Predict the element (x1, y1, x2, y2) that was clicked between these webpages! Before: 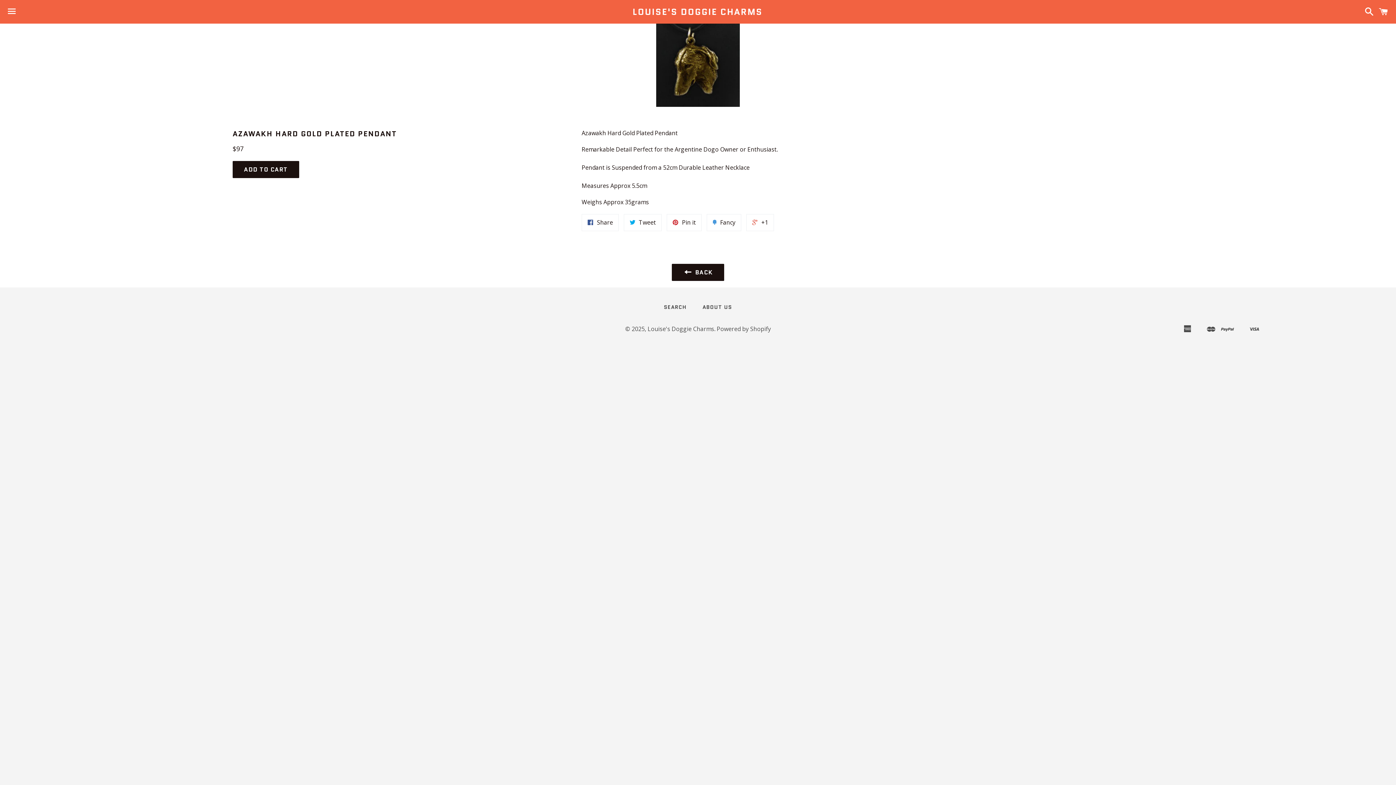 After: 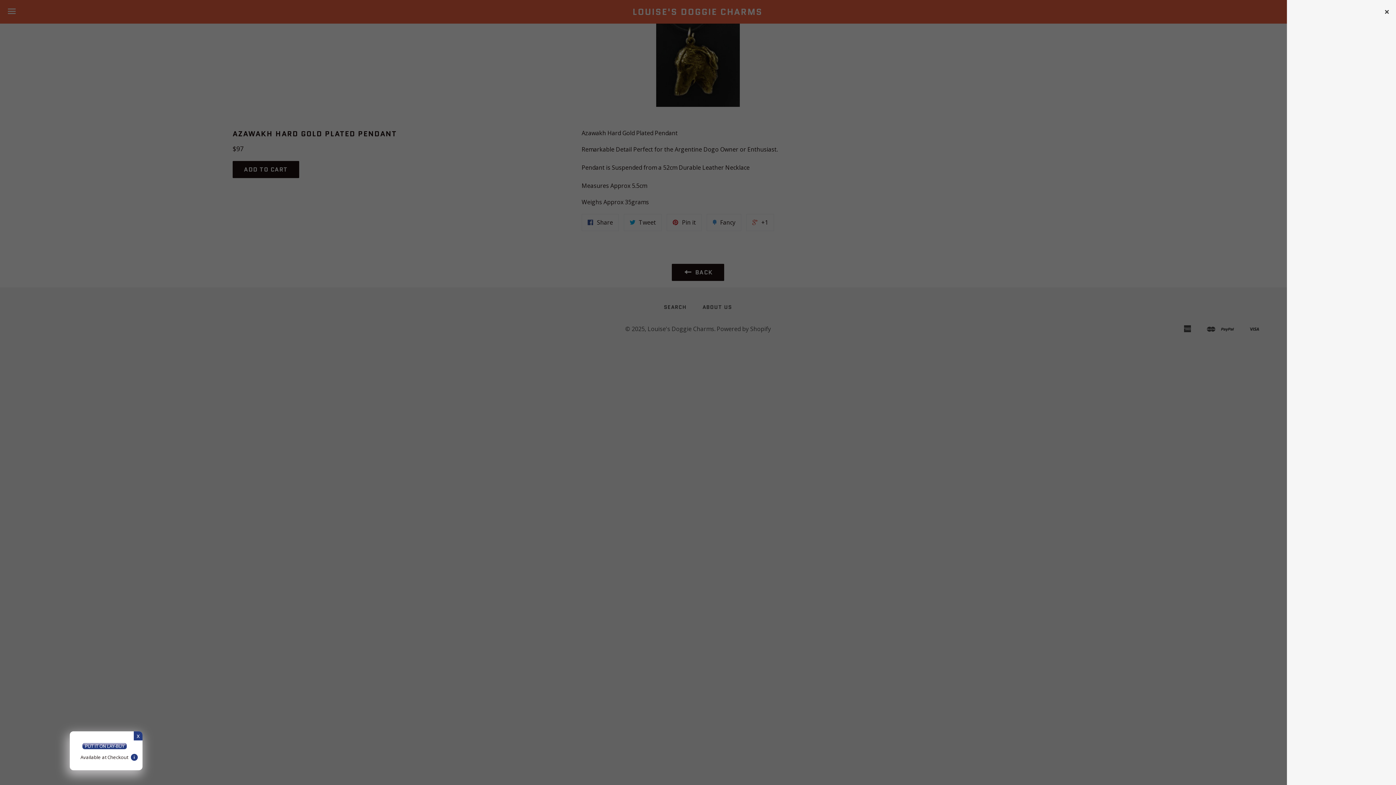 Action: label: Cart bbox: (1375, 0, 1392, 22)